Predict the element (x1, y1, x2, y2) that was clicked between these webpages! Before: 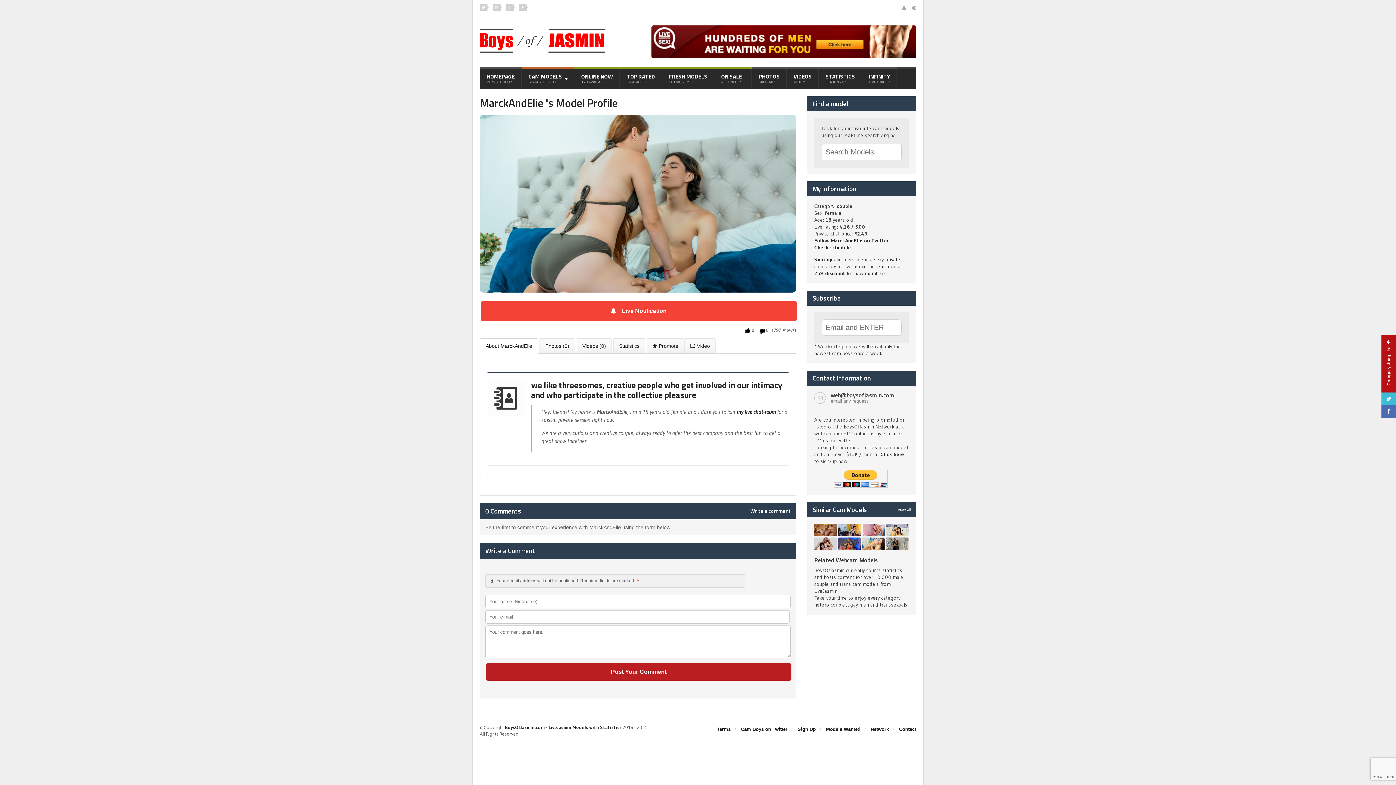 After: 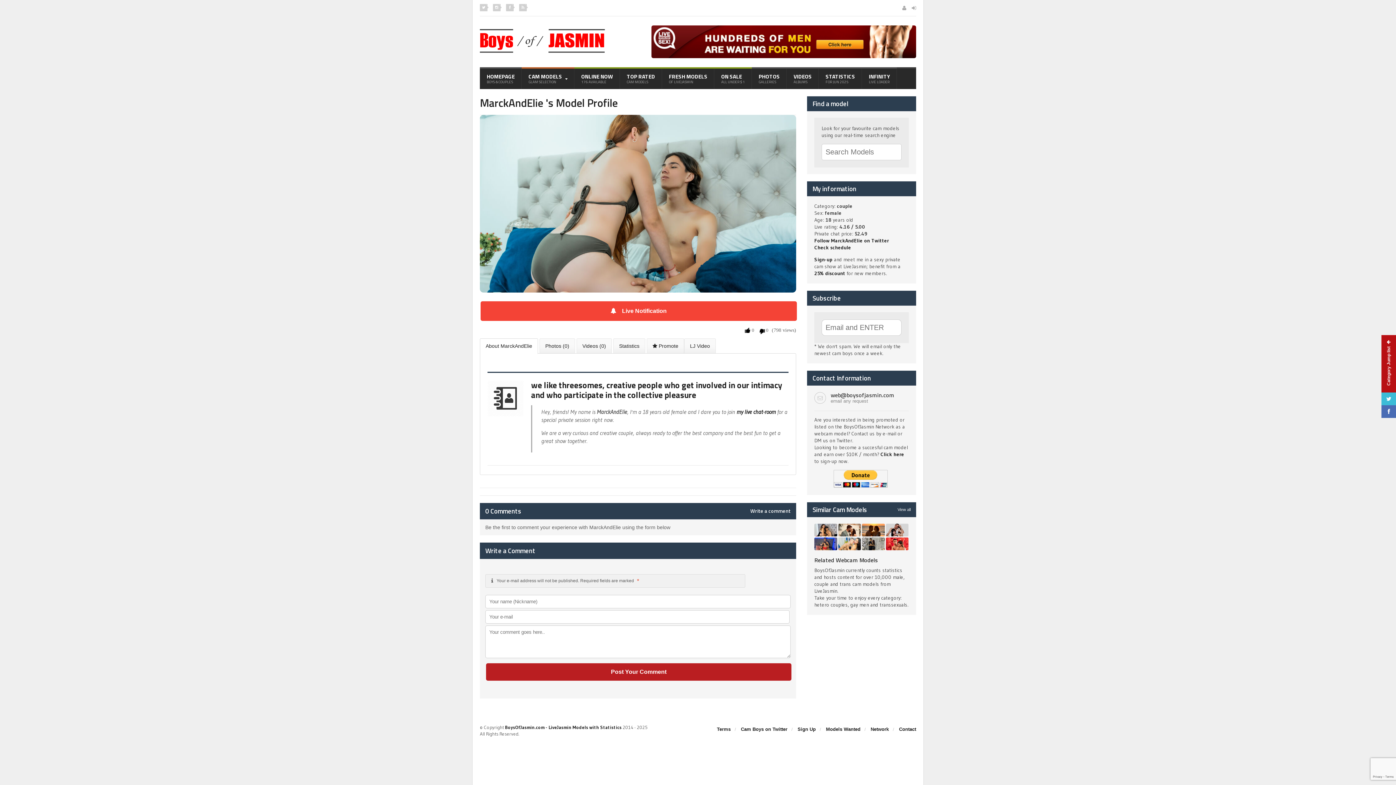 Action: label: Post Your Comment bbox: (486, 663, 791, 681)